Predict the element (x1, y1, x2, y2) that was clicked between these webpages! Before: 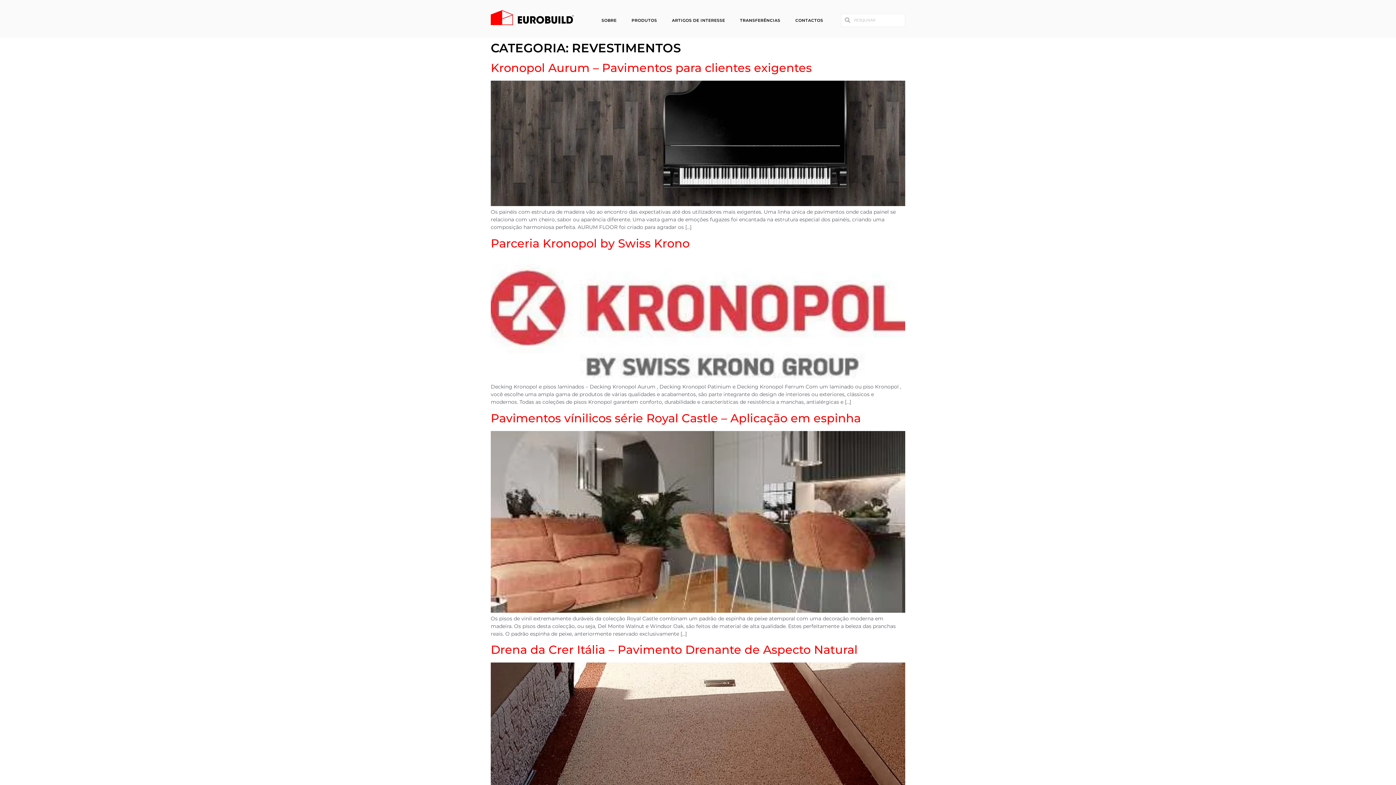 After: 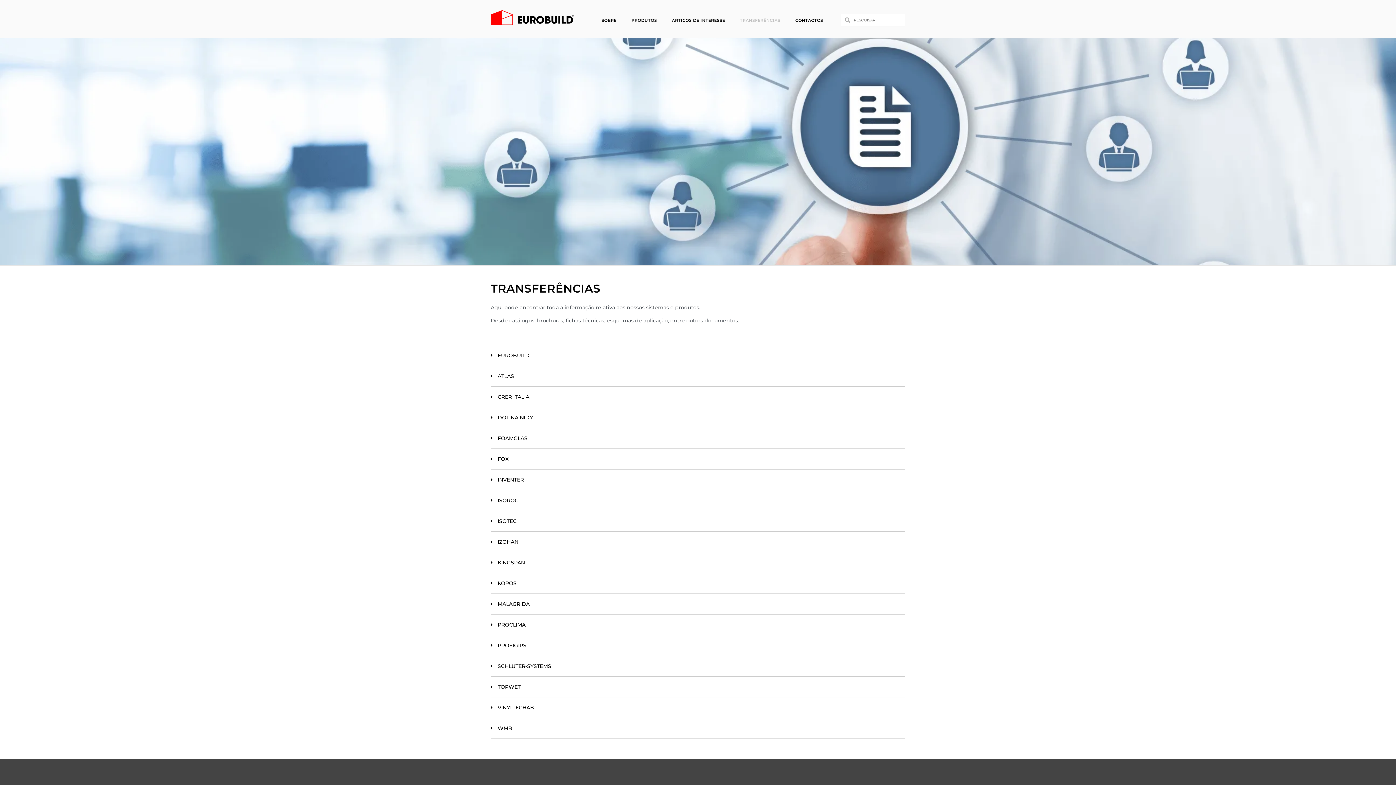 Action: bbox: (732, 12, 788, 27) label: TRANSFERÊNCIAS